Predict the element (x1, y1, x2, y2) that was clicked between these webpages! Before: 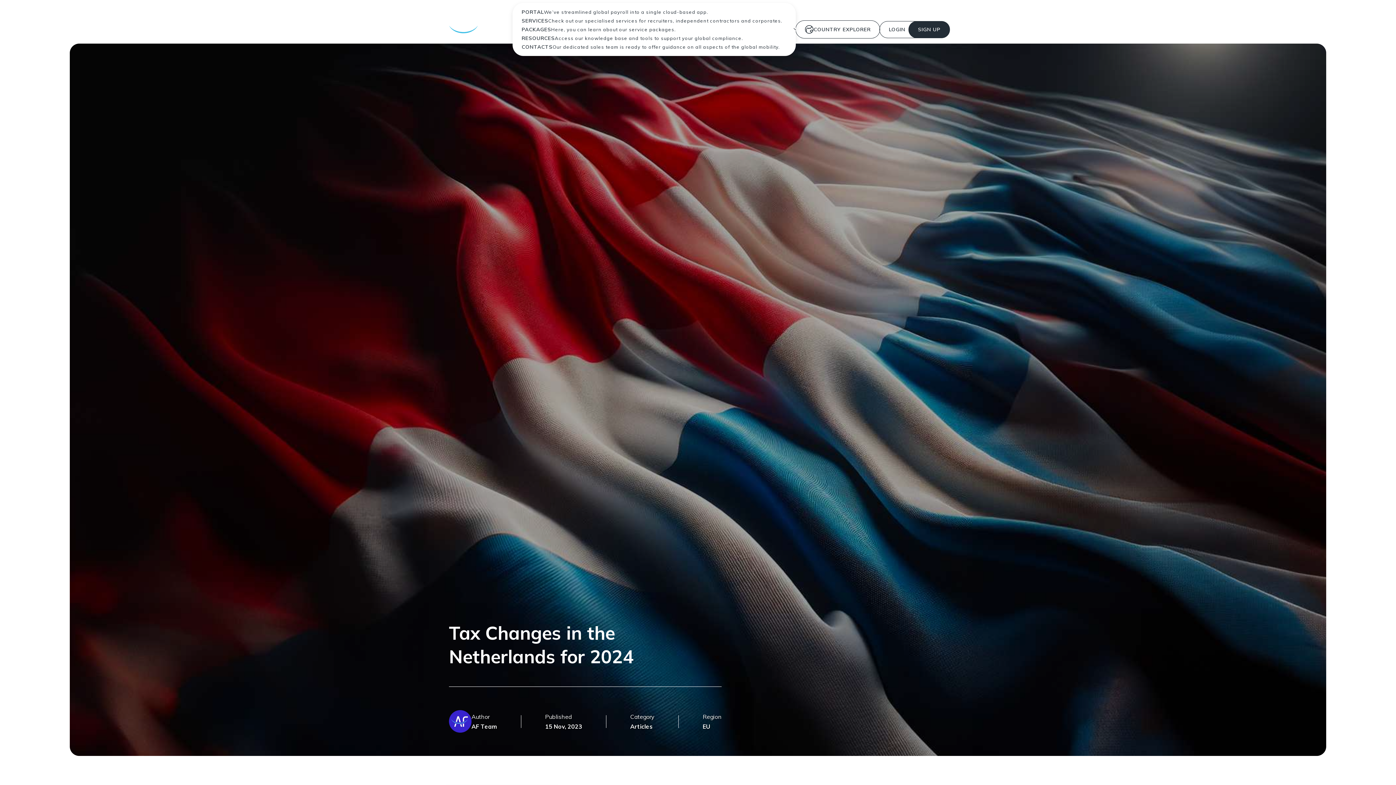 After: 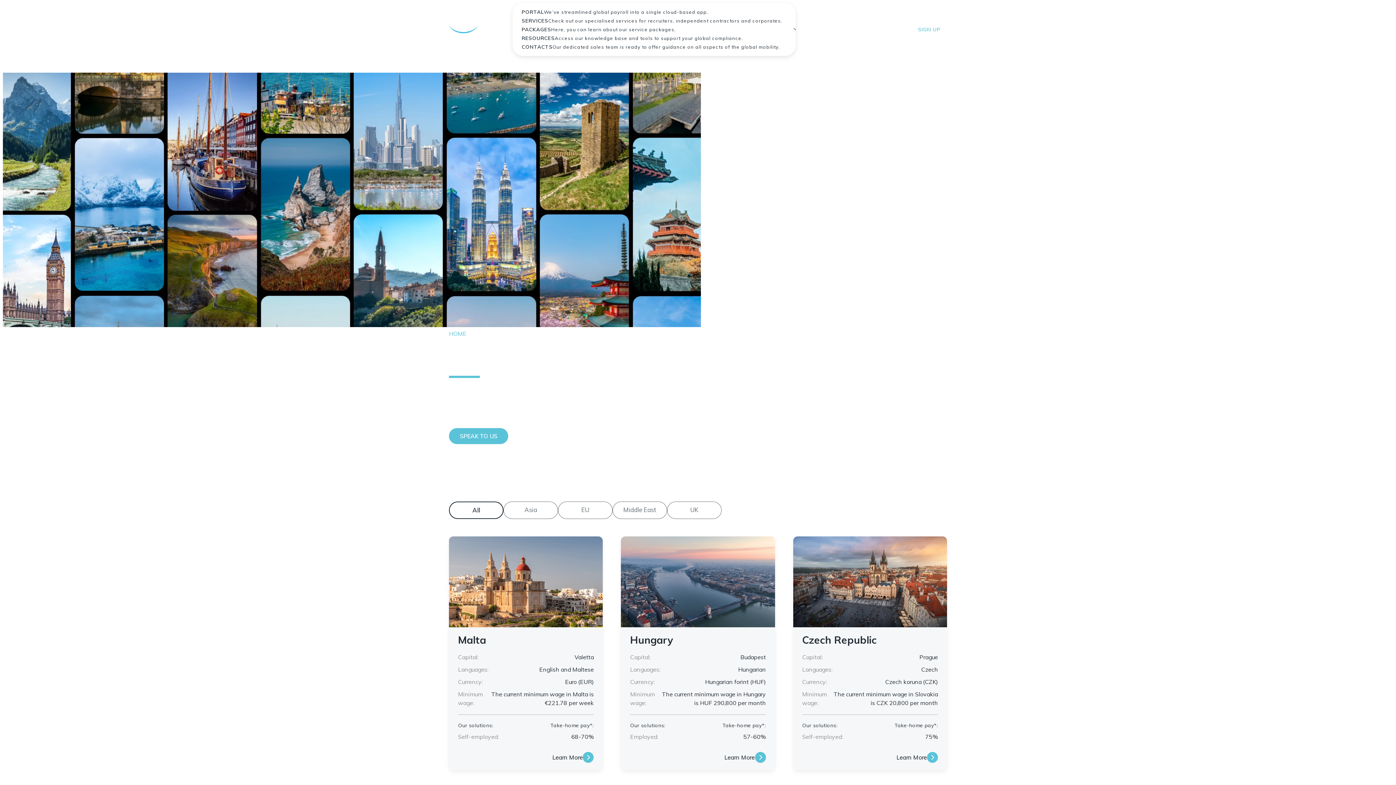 Action: bbox: (796, 20, 880, 38) label: COUNTRY EXPLORER